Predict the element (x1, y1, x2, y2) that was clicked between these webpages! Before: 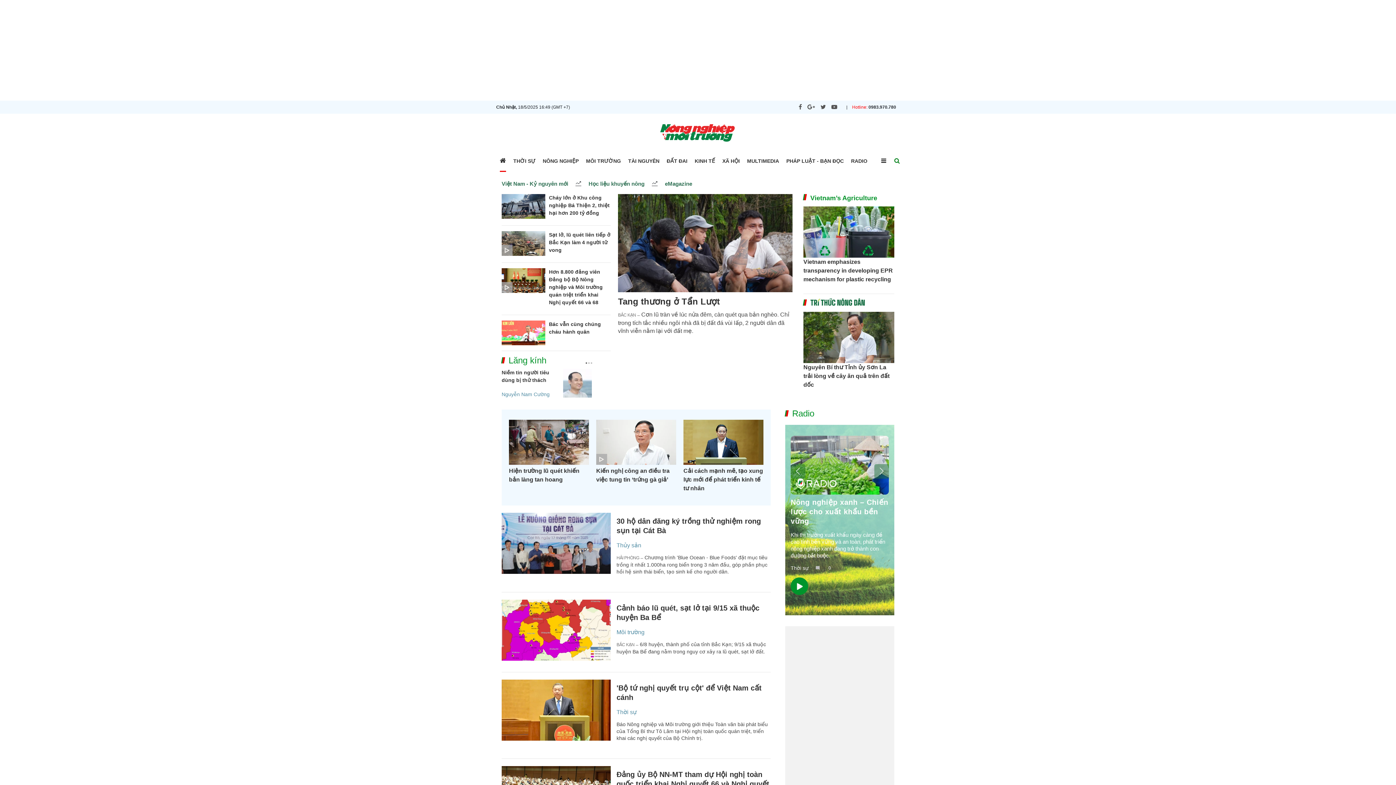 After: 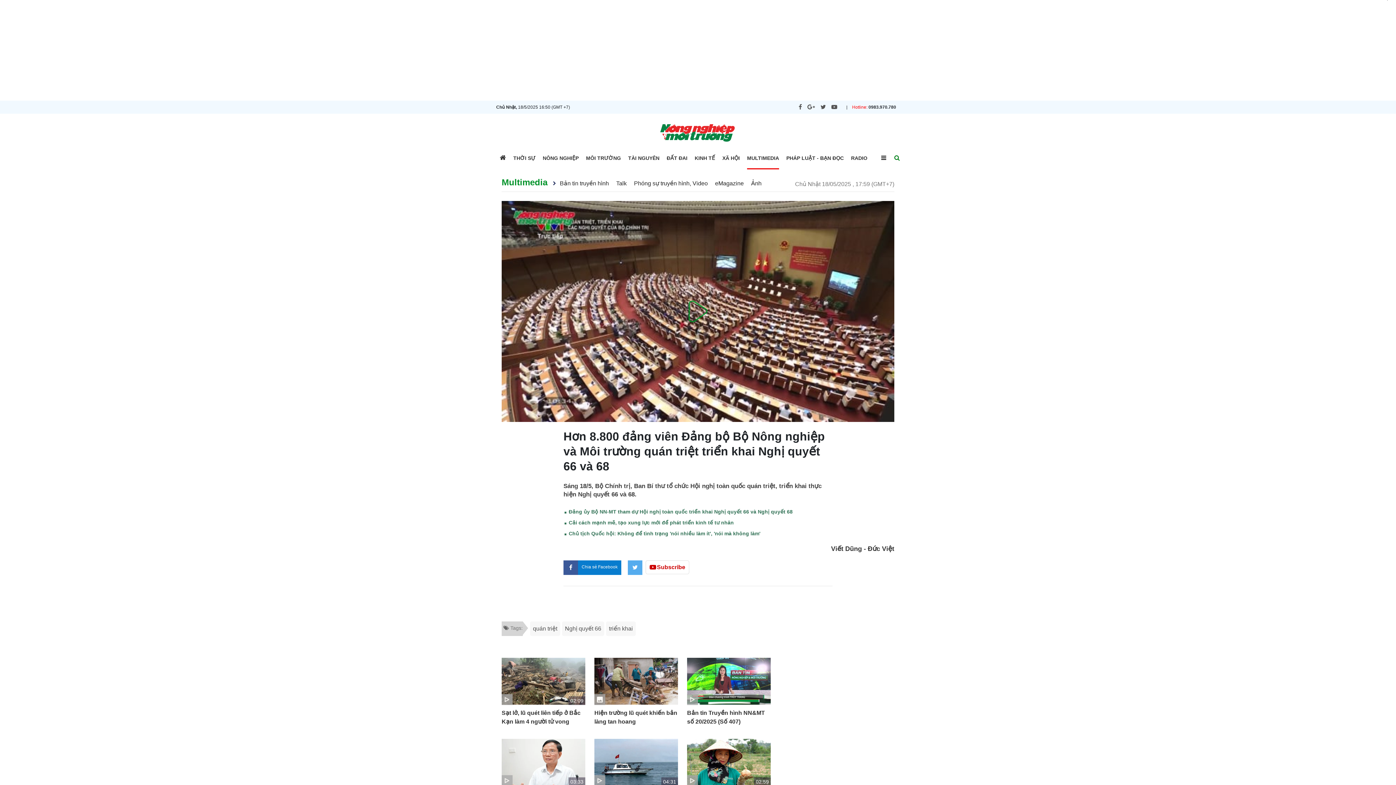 Action: bbox: (549, 269, 602, 305) label: Hơn 8.800 đảng viên Đảng bộ Bộ Nông nghiệp và Môi trường quán triệt triển khai Nghị quyết 66 và 68